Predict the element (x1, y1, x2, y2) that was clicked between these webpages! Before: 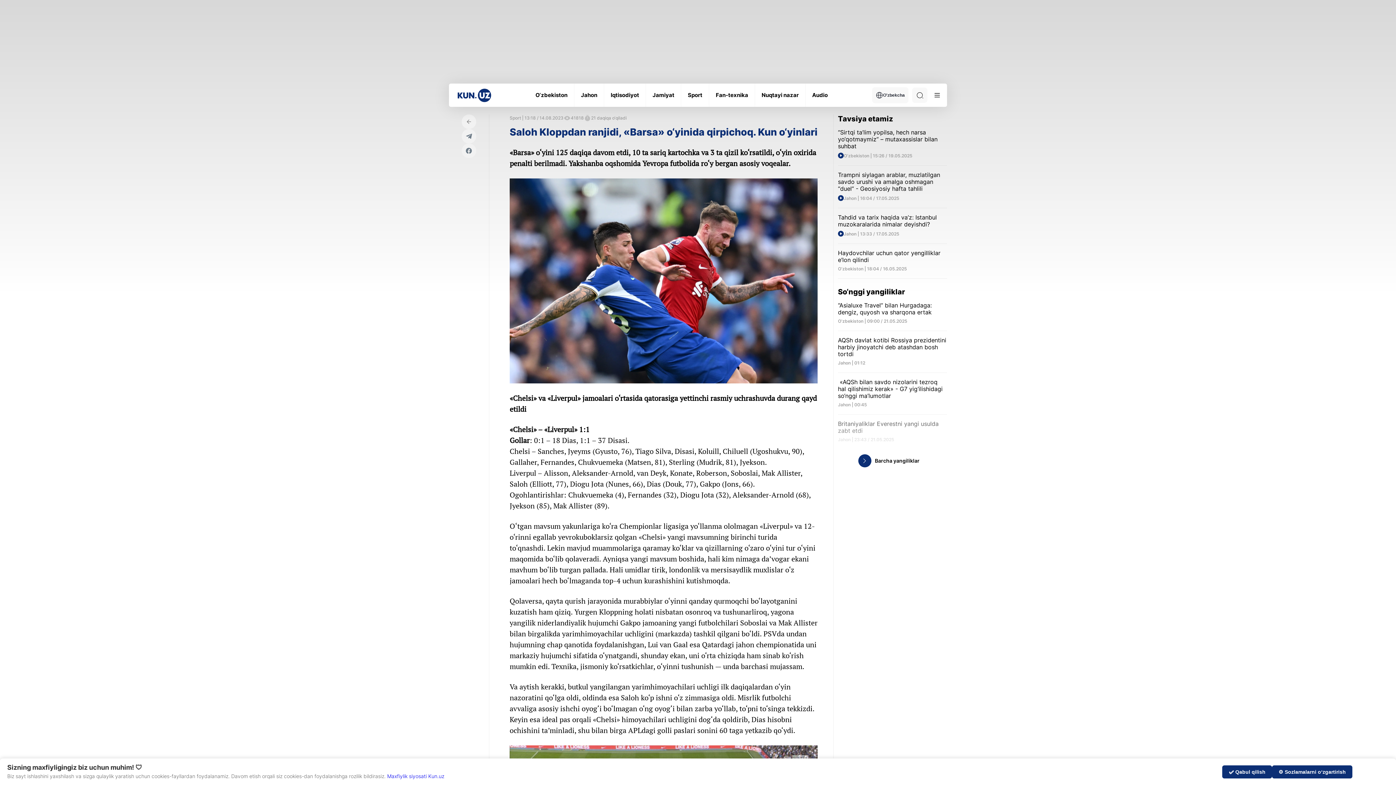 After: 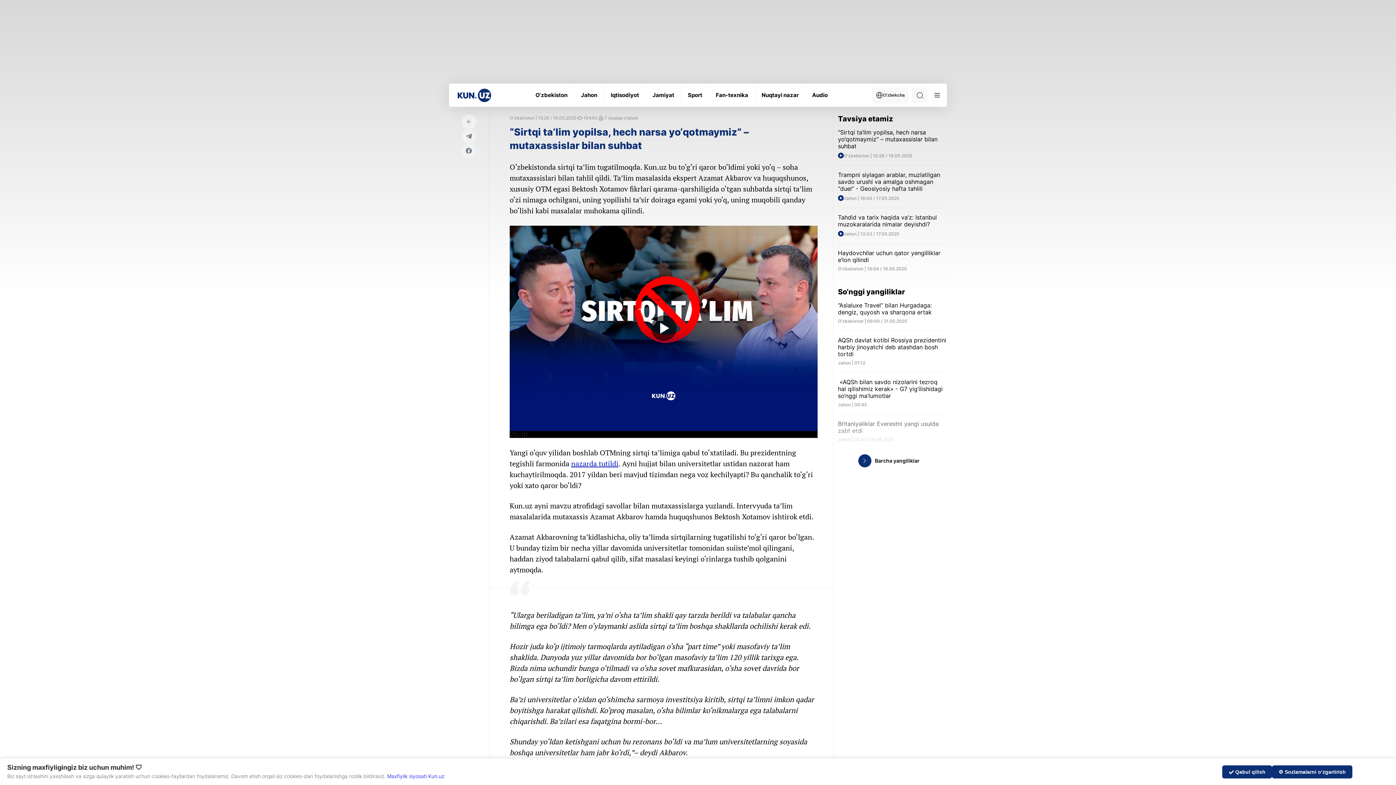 Action: bbox: (838, 129, 947, 158) label: “Sirtqi ta’lim yopilsa, hech narsa yo‘qotmaymiz” – mutaxassislar bilan suhbat

O‘zbekiston | 15:26 / 19.05.2025